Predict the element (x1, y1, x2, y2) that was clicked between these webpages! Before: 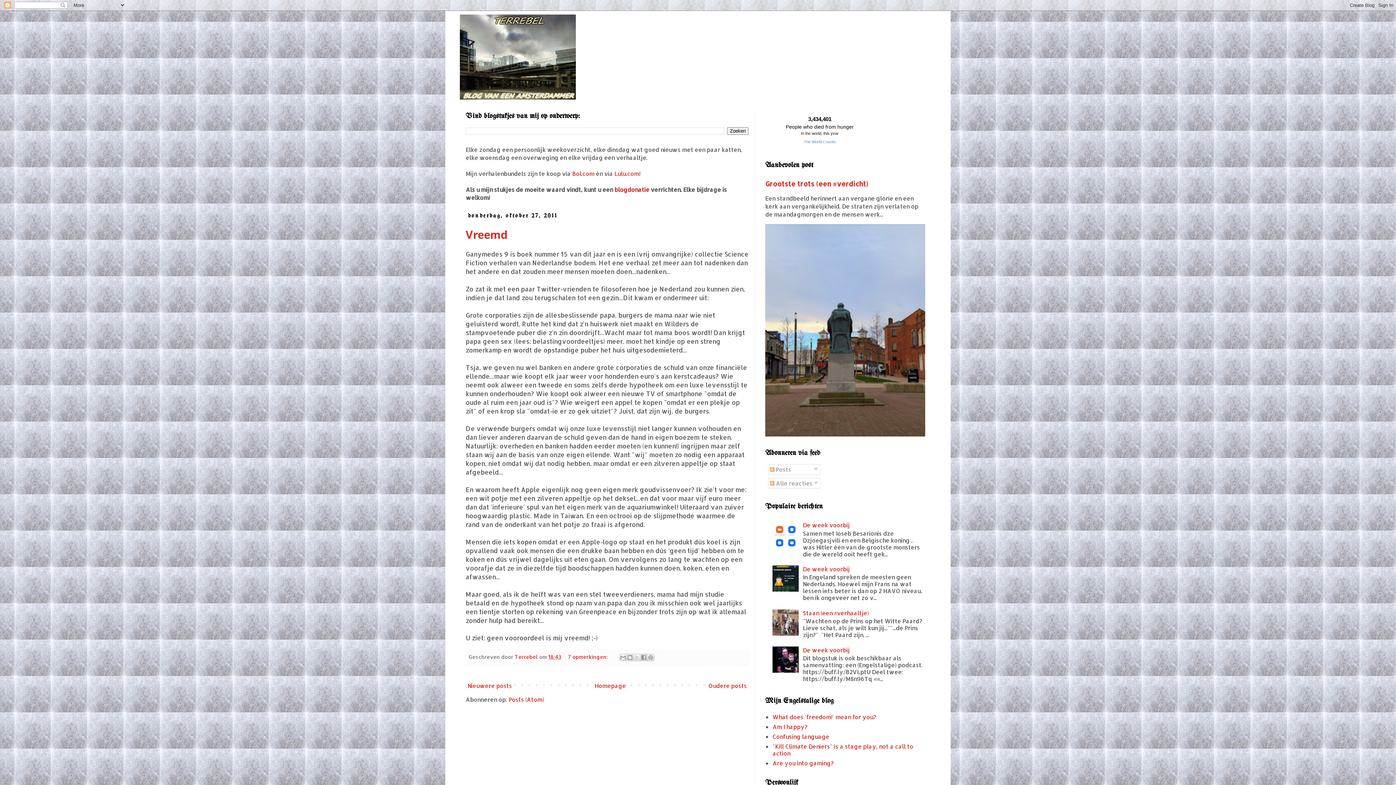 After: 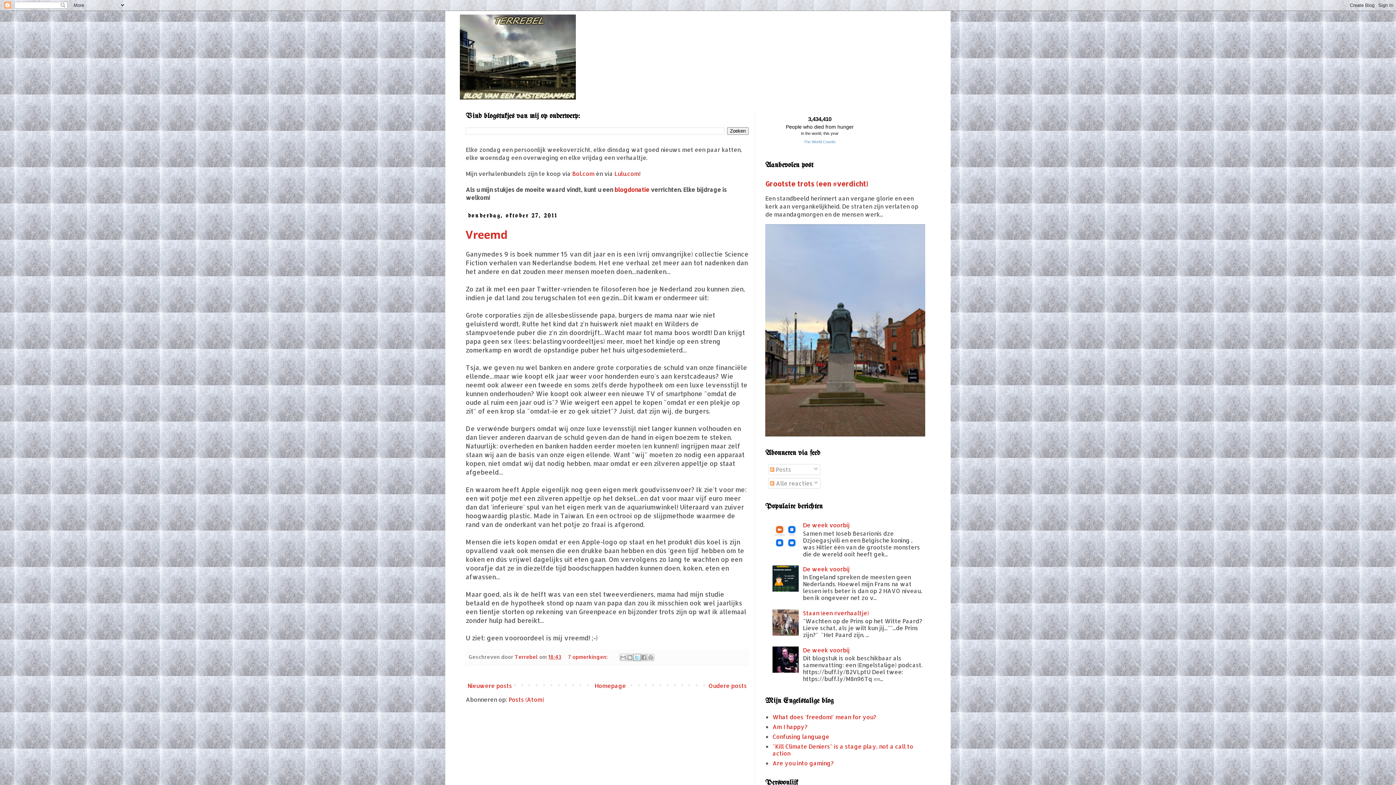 Action: bbox: (633, 654, 640, 661) label: Delen via X